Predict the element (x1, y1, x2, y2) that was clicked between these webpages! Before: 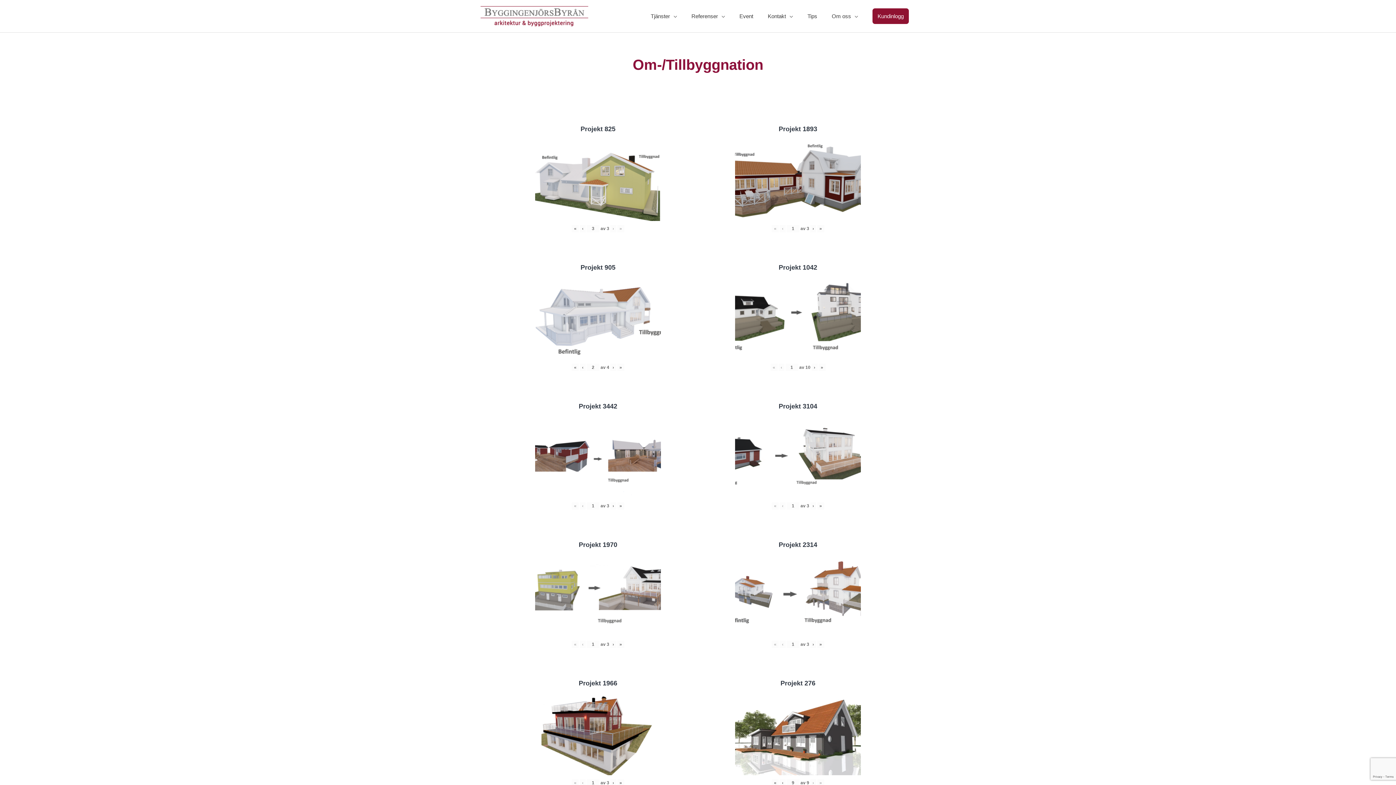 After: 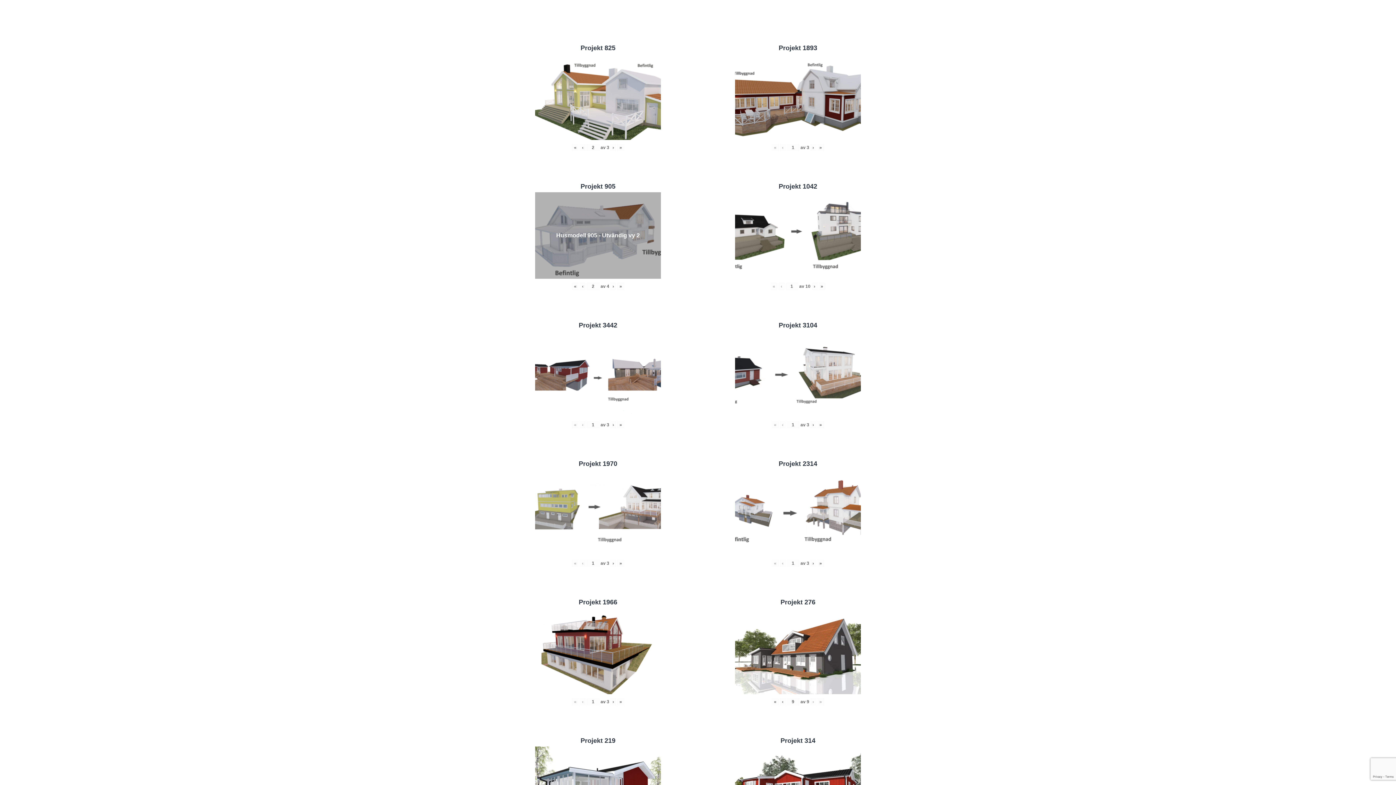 Action: label: ‹ bbox: (580, 225, 585, 232)